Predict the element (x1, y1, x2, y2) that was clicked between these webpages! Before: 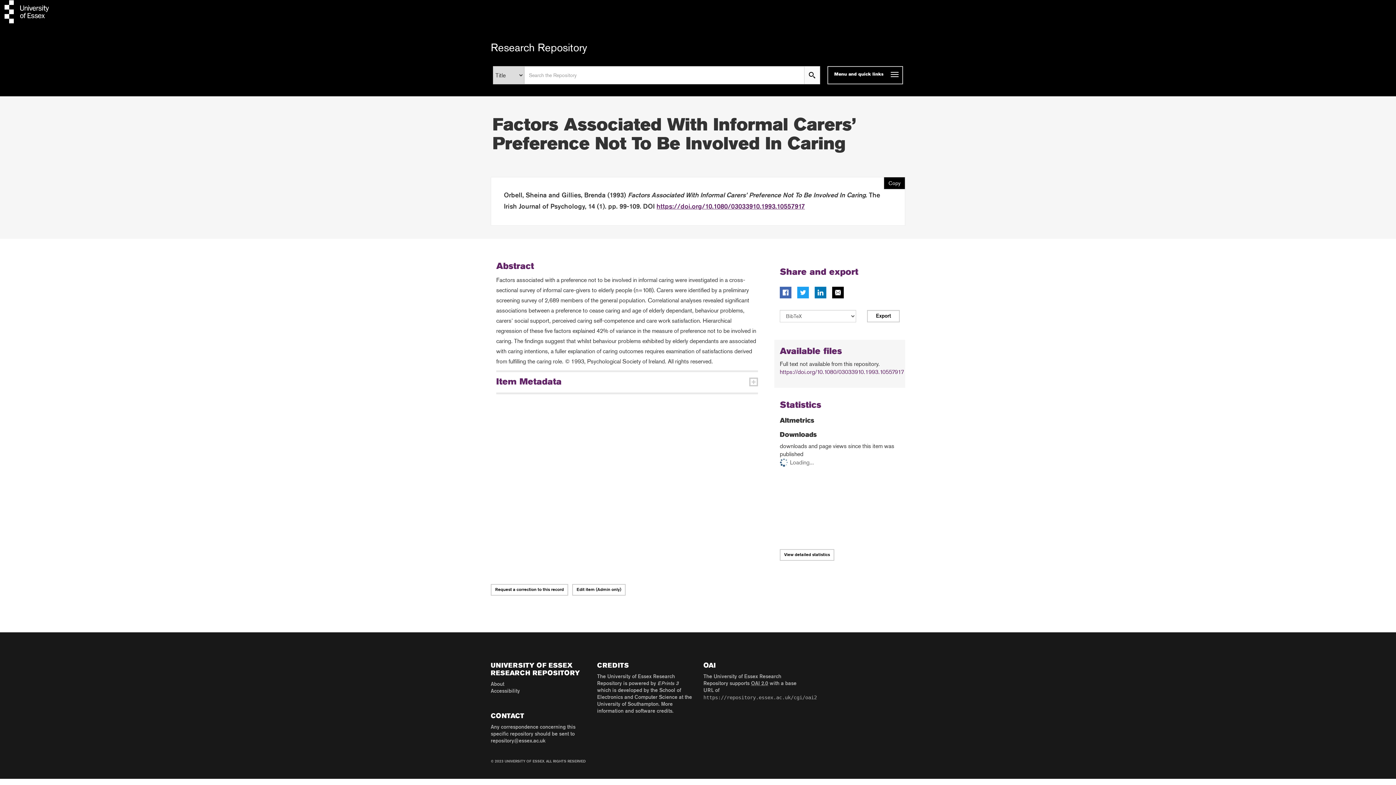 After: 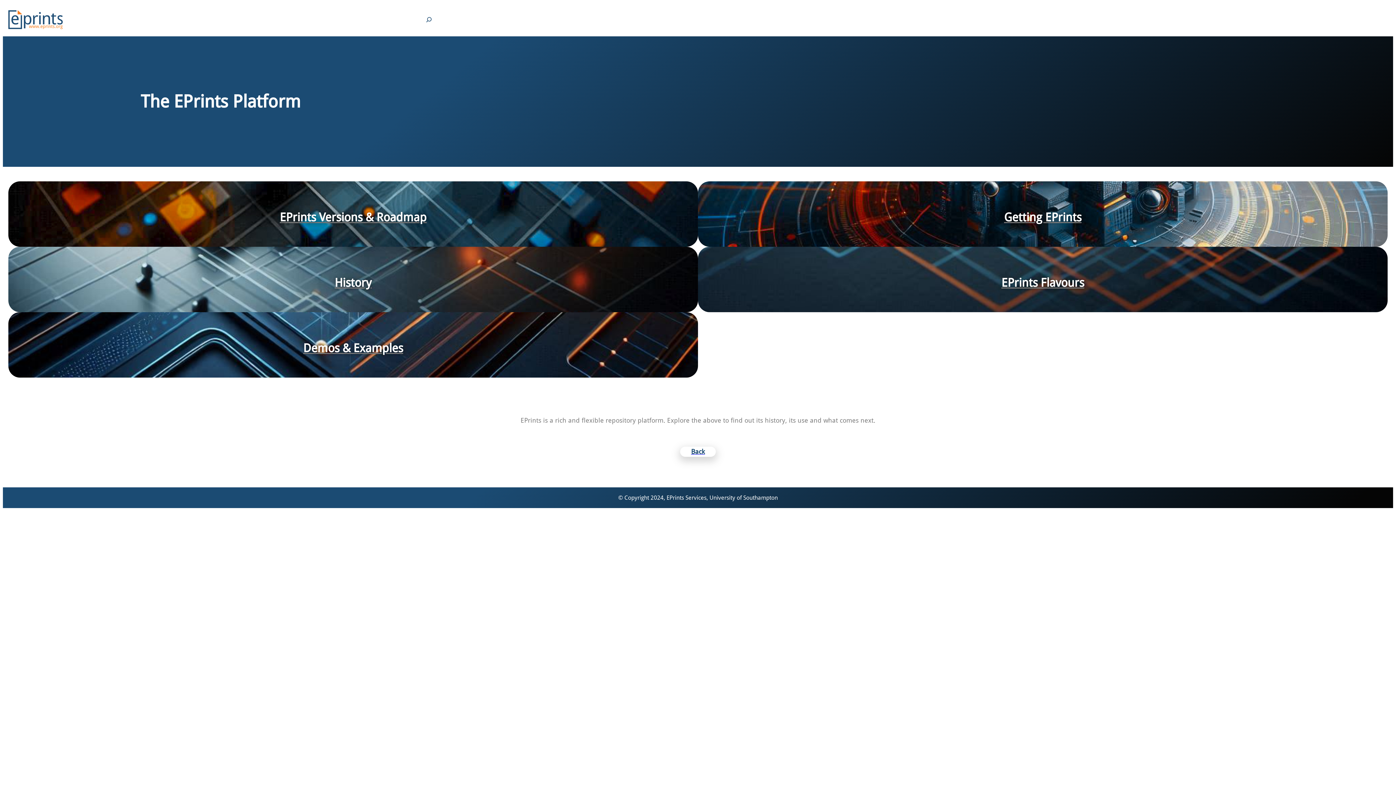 Action: label: EPrints 3 bbox: (657, 681, 678, 686)